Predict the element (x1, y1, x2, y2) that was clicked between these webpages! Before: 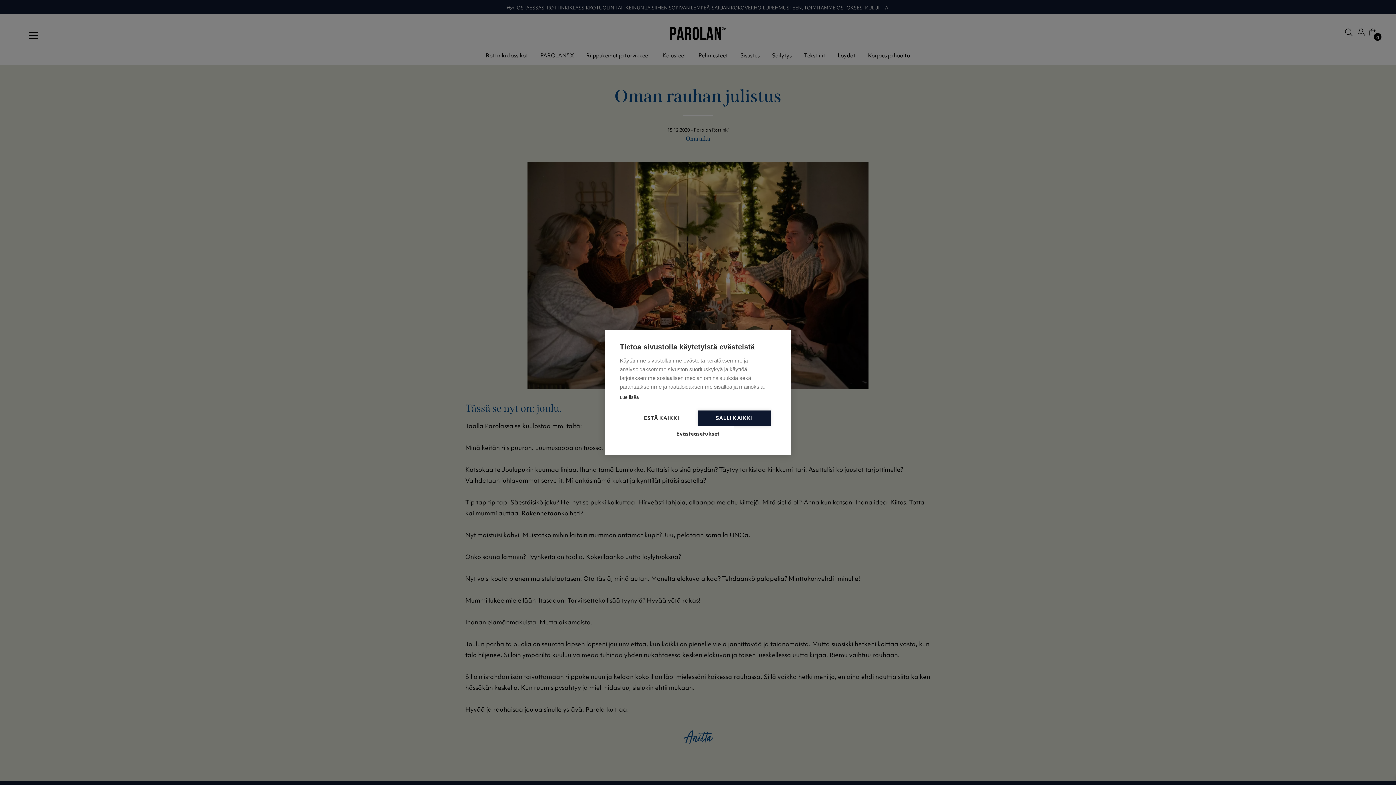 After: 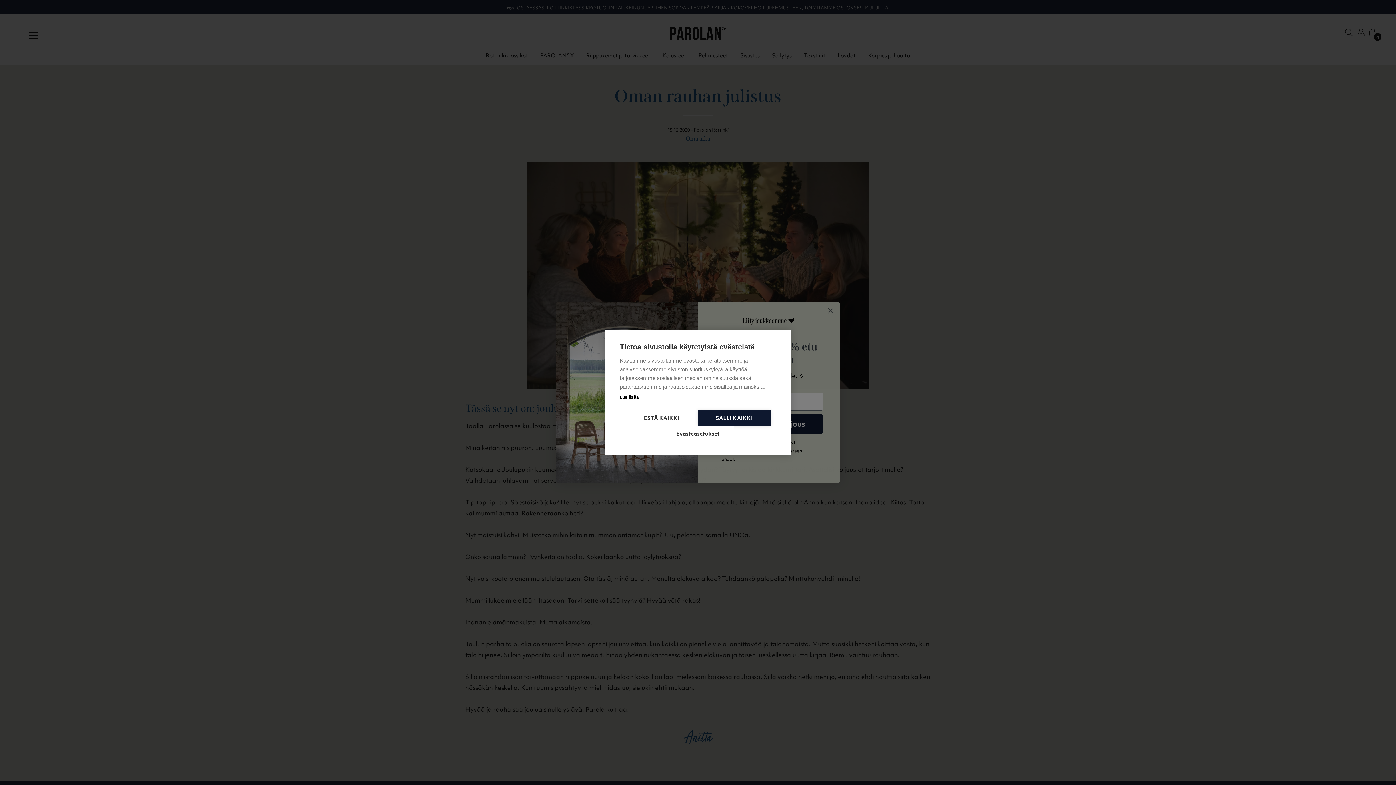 Action: bbox: (620, 394, 638, 400) label: Lue lisää